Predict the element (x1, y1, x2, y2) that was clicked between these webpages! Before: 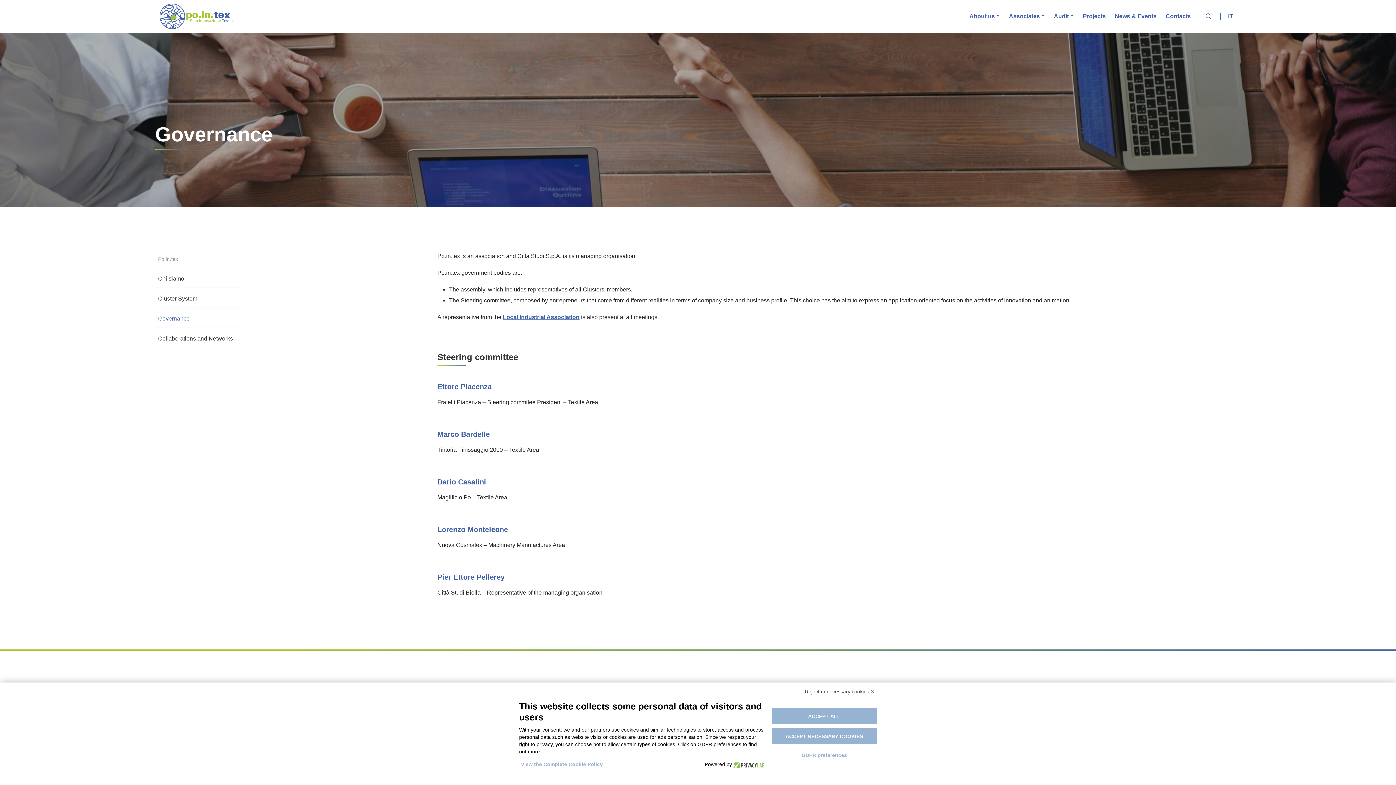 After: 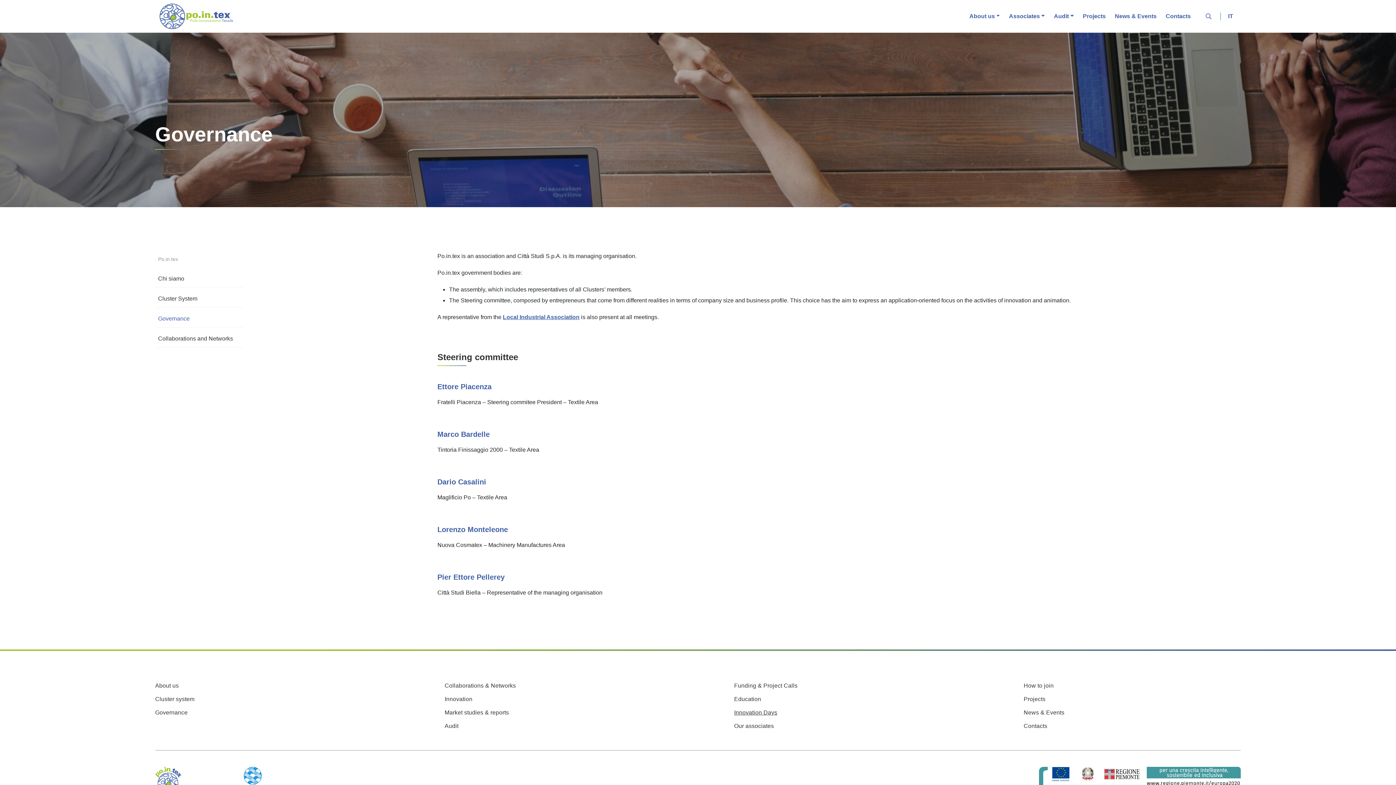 Action: label: ACCEPT ALL bbox: (771, 708, 877, 724)